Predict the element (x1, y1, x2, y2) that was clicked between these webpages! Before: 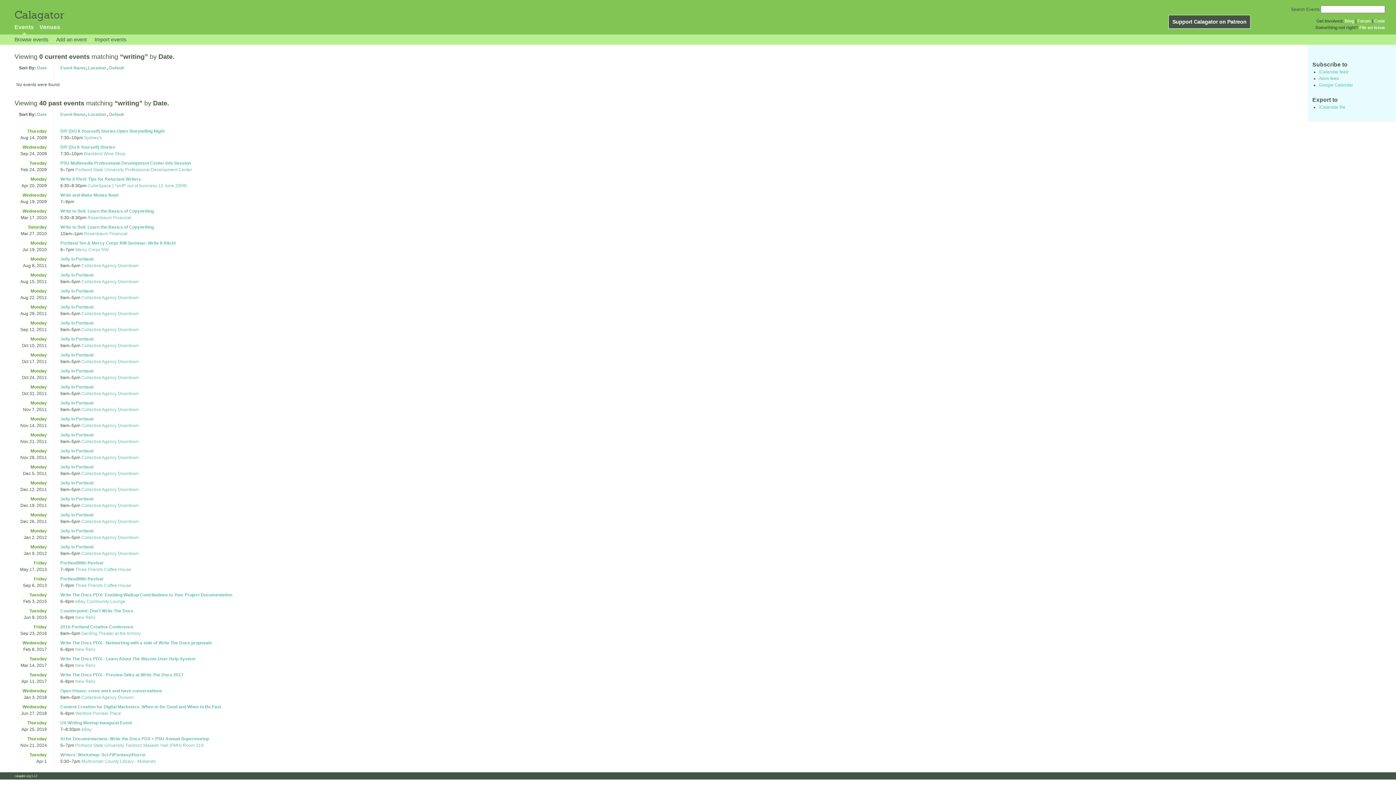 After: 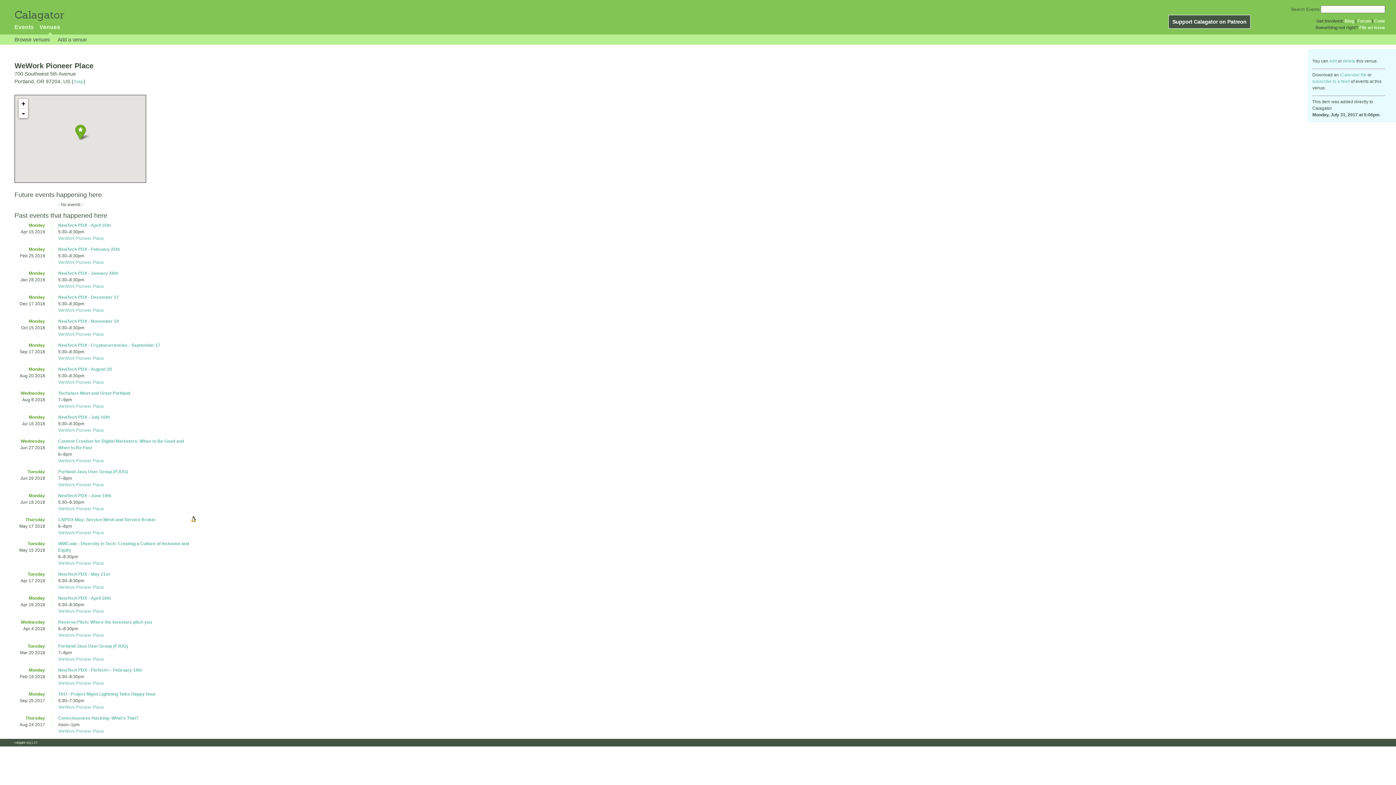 Action: label: WeWork Pioneer Place bbox: (75, 711, 121, 716)